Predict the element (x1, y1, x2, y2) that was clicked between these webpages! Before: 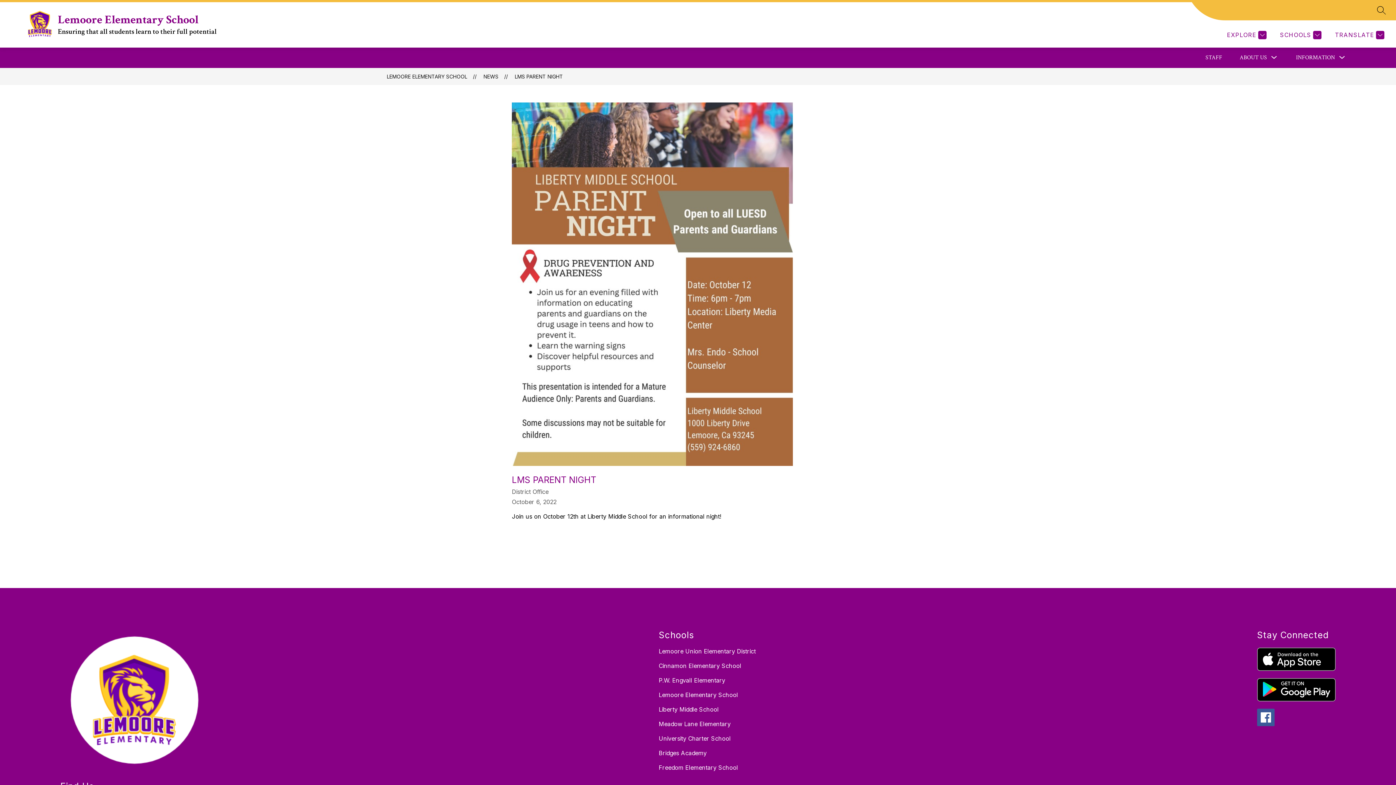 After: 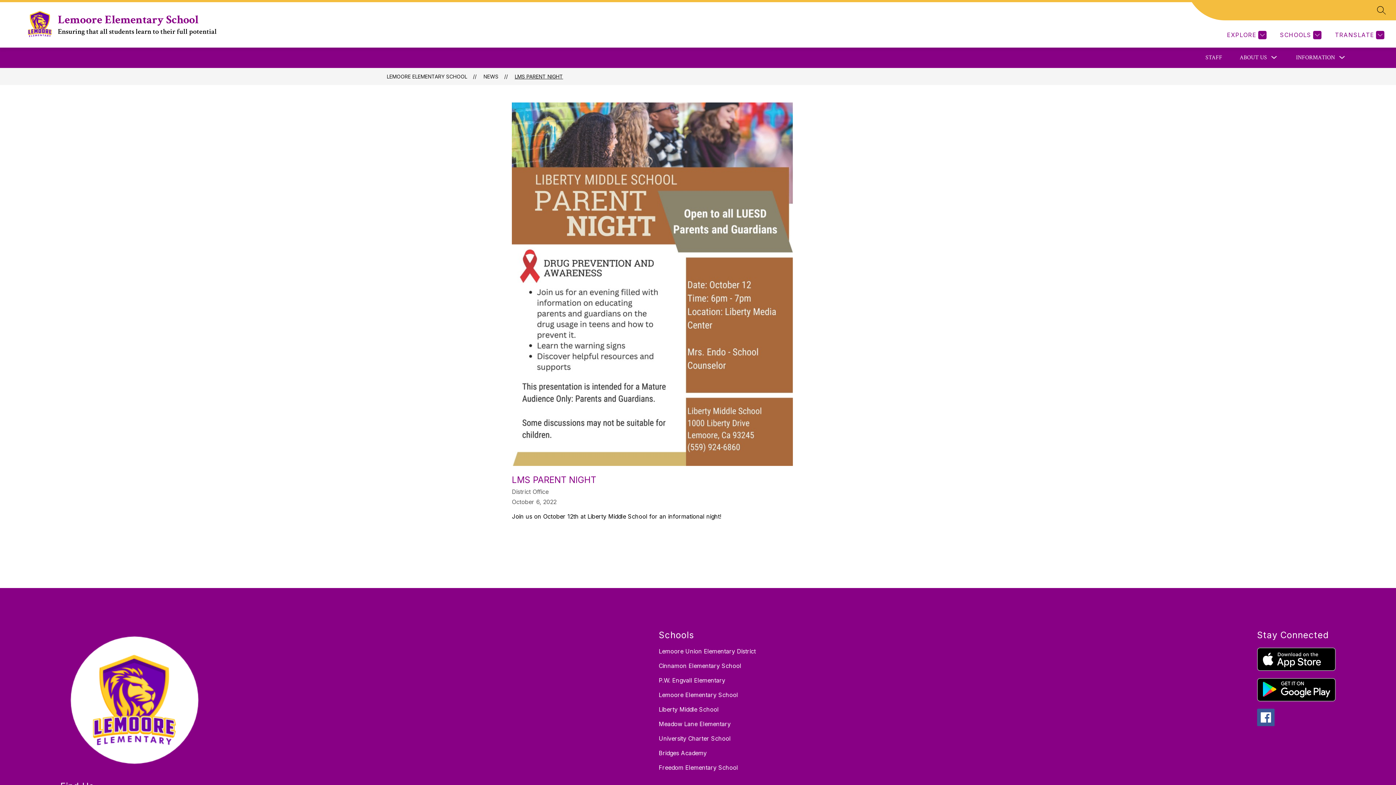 Action: label: LMS PARENT NIGHT bbox: (514, 73, 563, 79)